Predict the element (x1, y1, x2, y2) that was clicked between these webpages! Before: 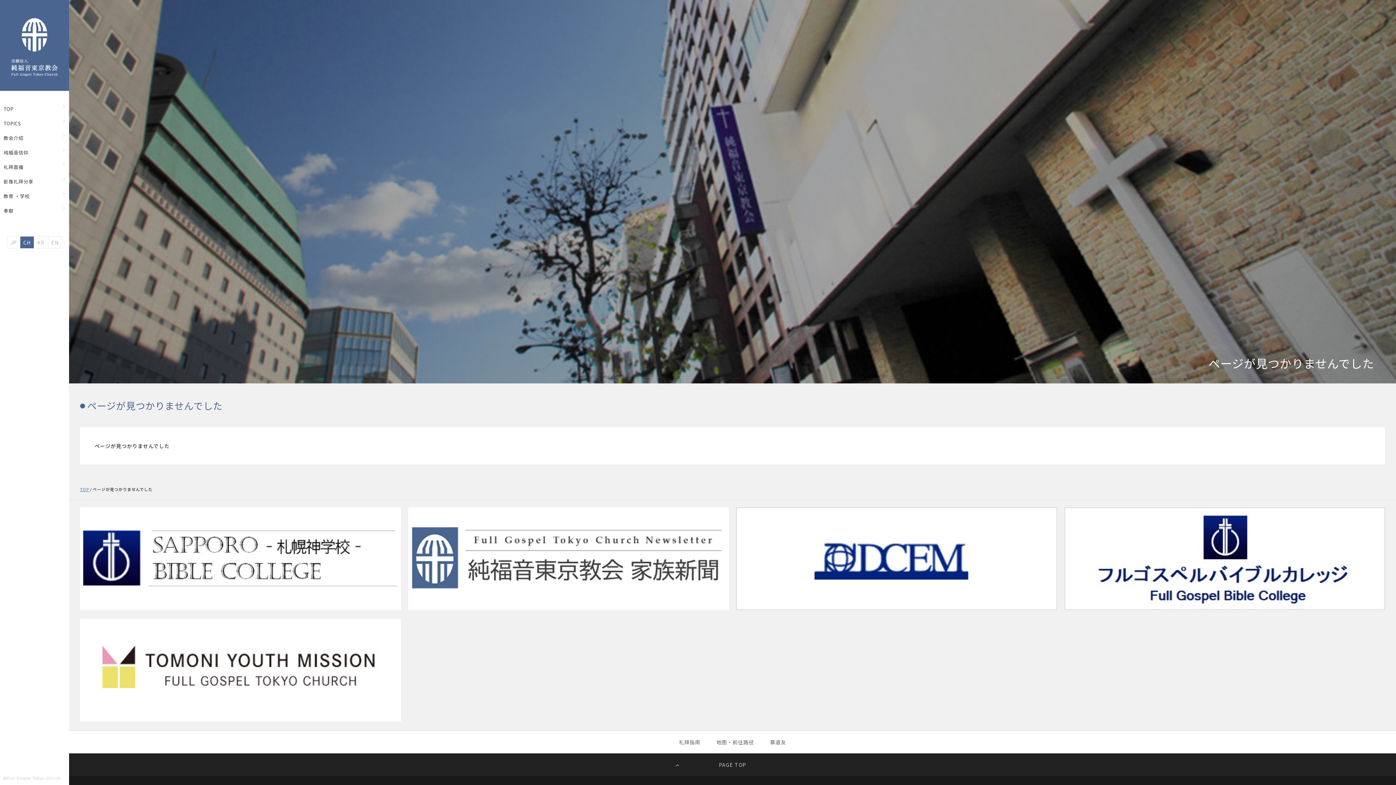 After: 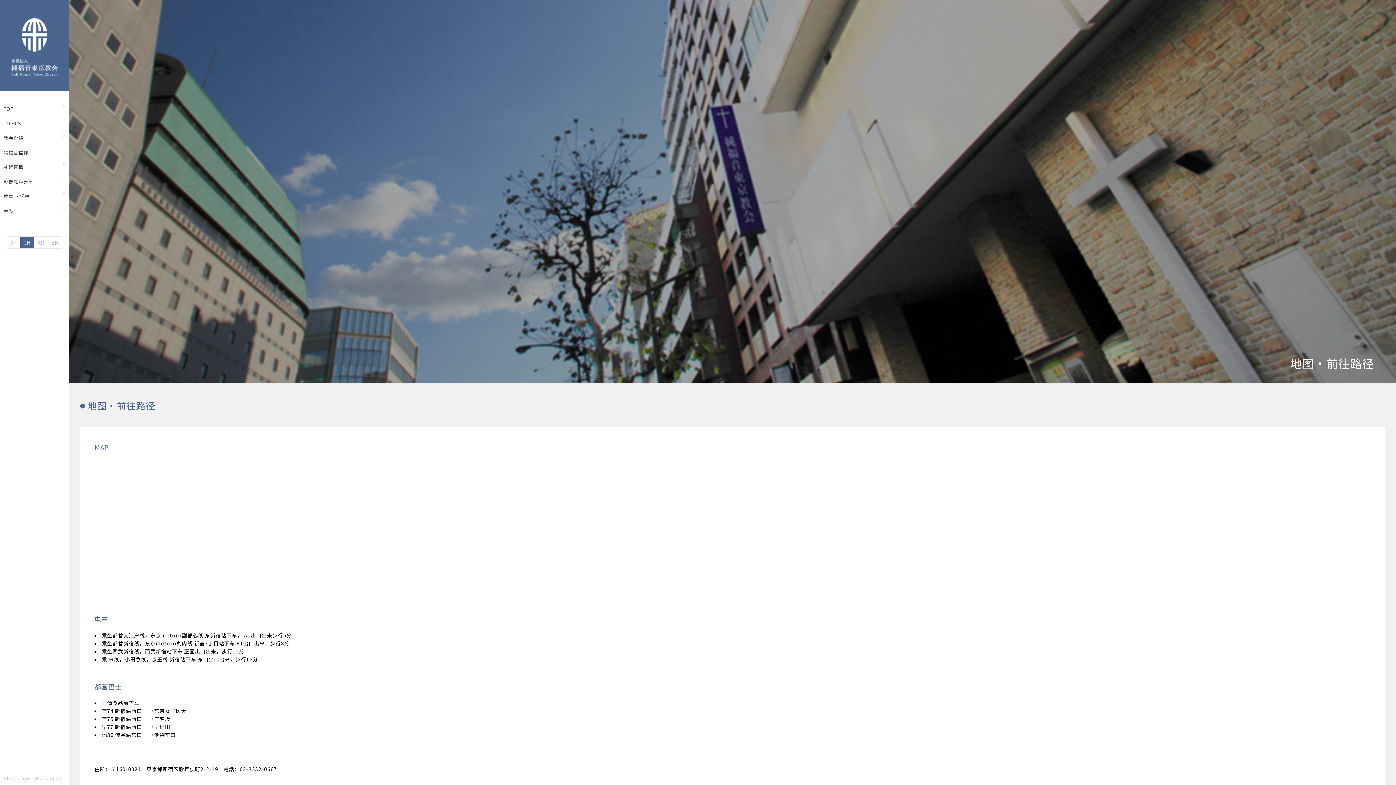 Action: label: 地图・前往路径 bbox: (716, 739, 754, 746)